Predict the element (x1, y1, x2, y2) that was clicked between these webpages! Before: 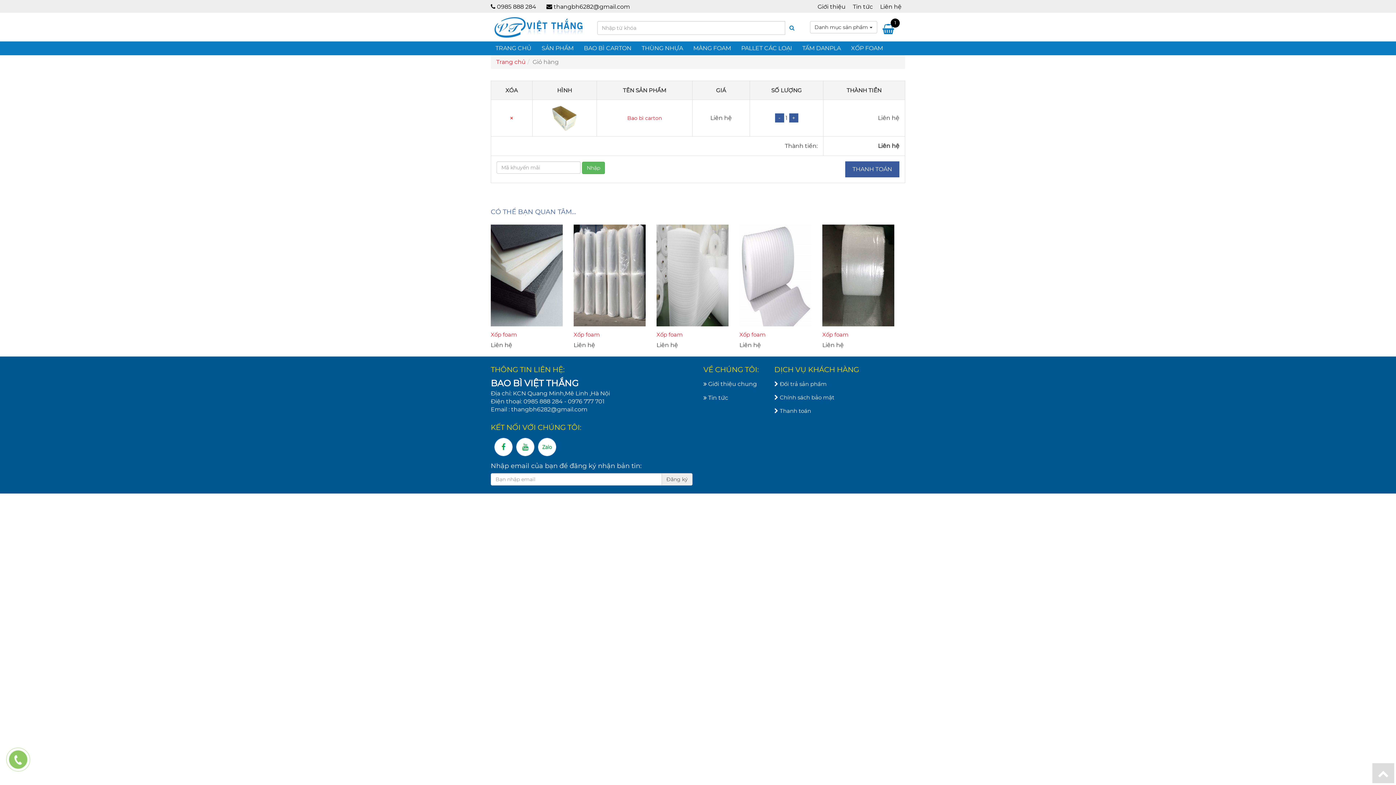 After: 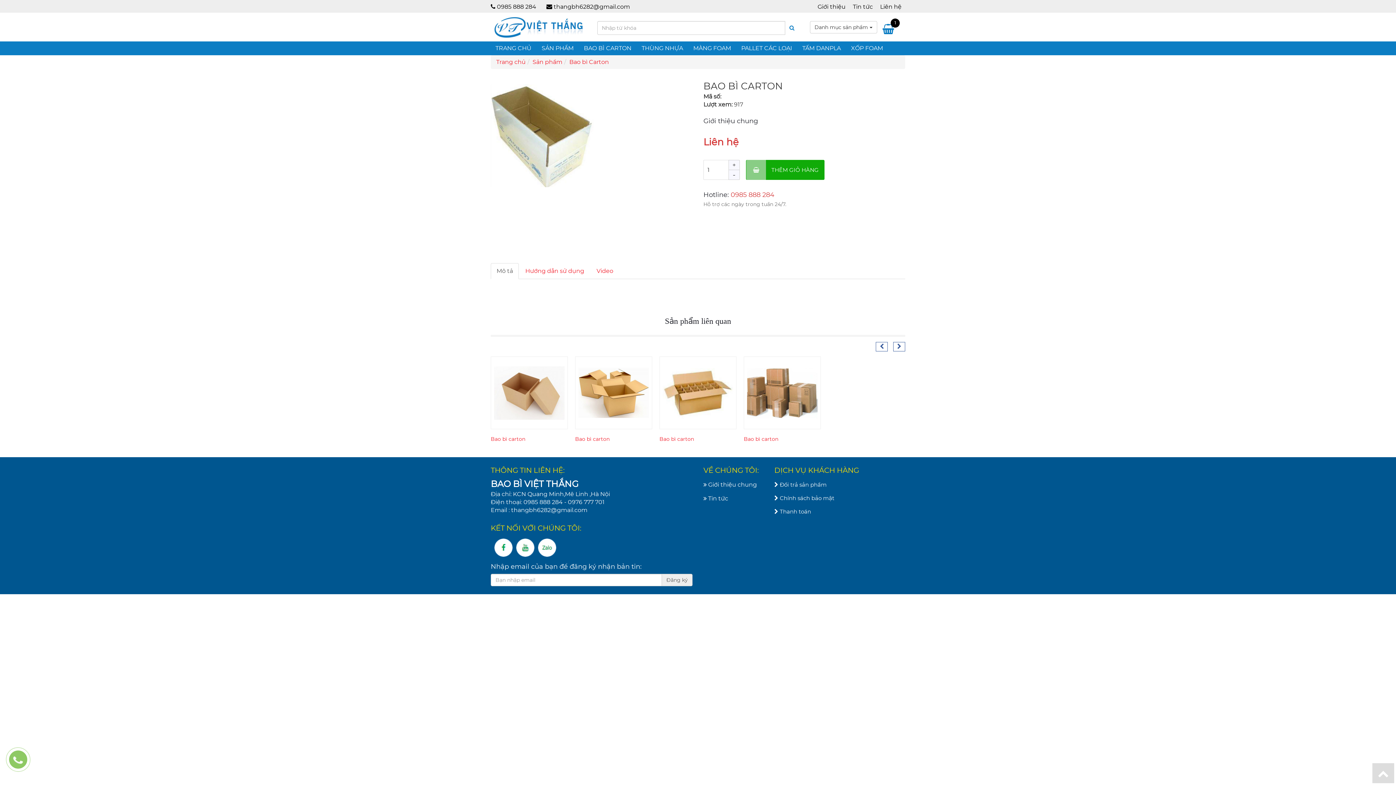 Action: bbox: (627, 115, 662, 121) label: Bao bì carton